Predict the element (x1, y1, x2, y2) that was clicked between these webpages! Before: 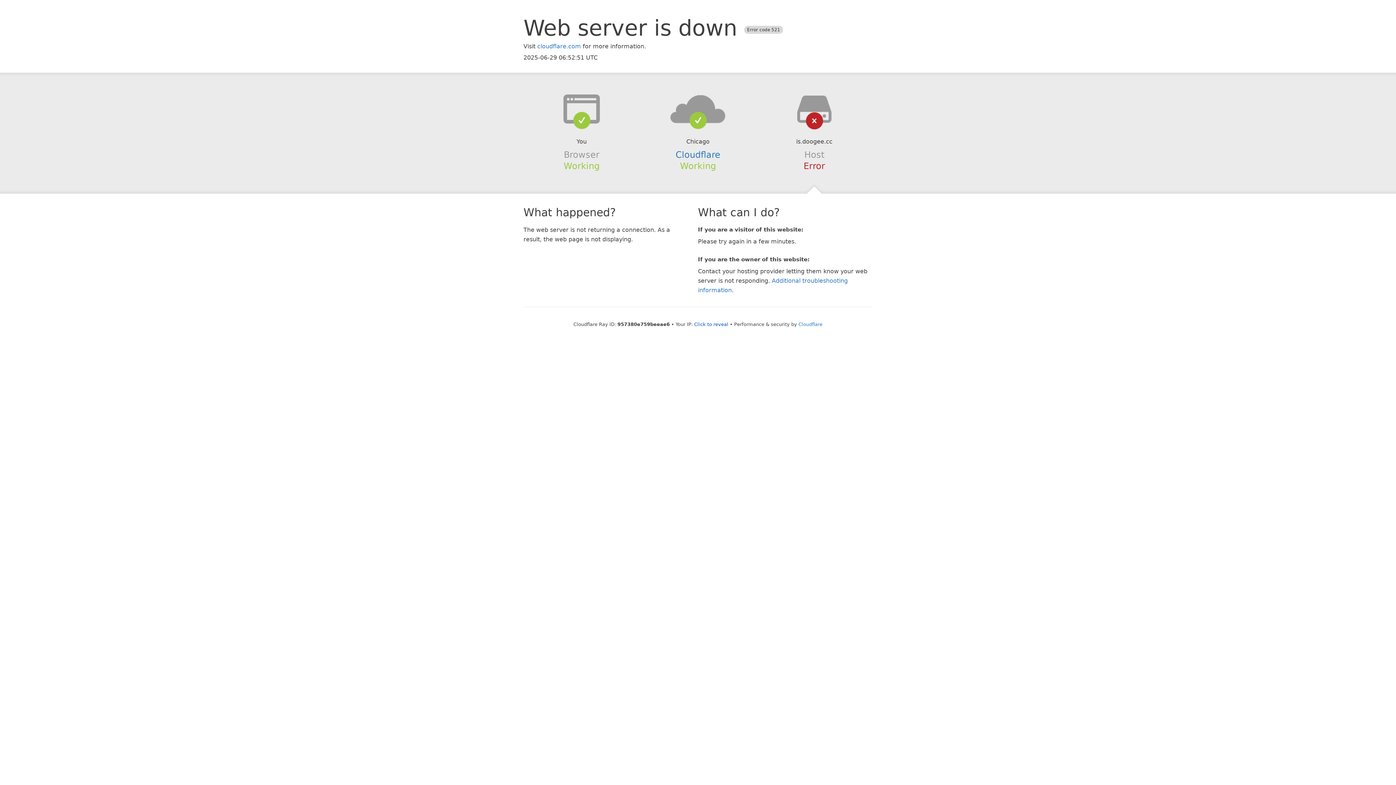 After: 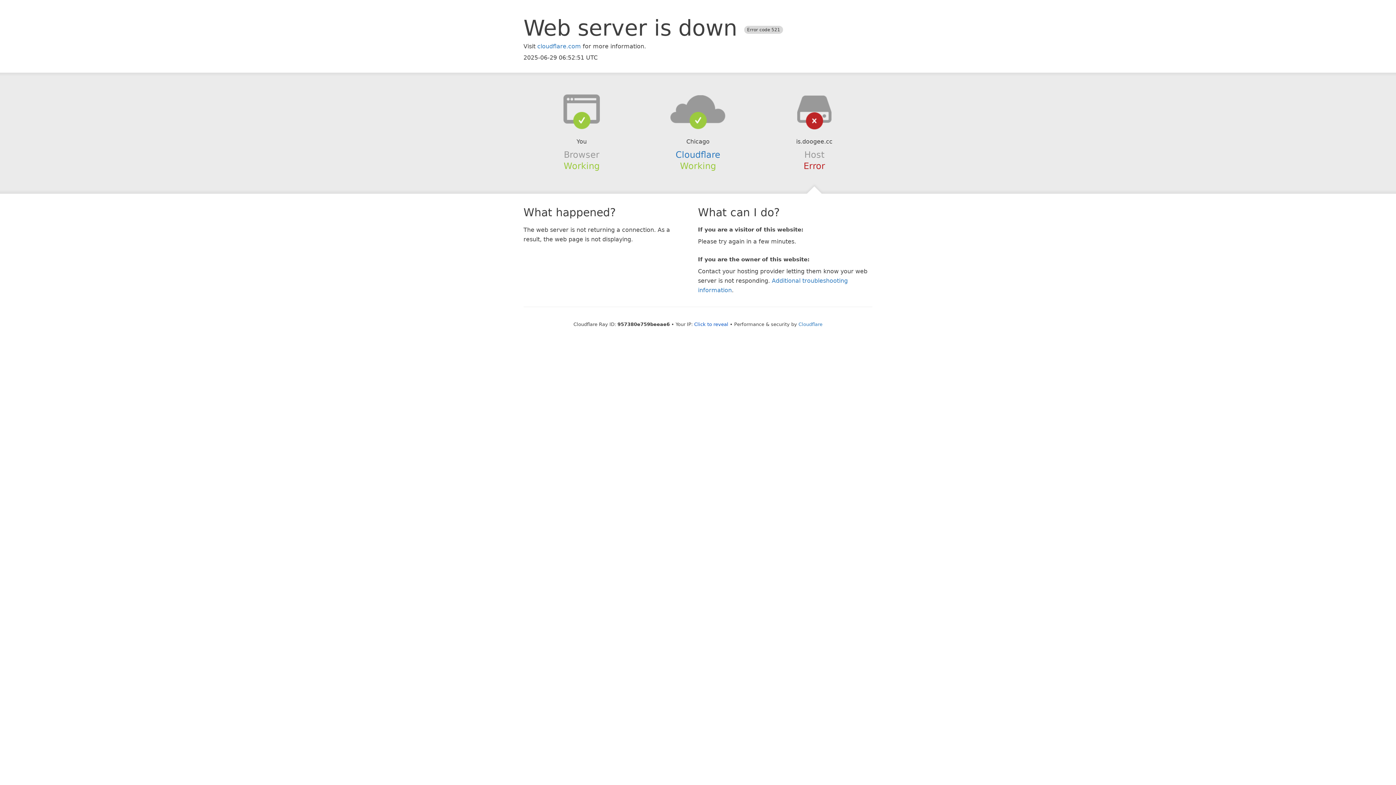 Action: bbox: (639, 94, 756, 123)